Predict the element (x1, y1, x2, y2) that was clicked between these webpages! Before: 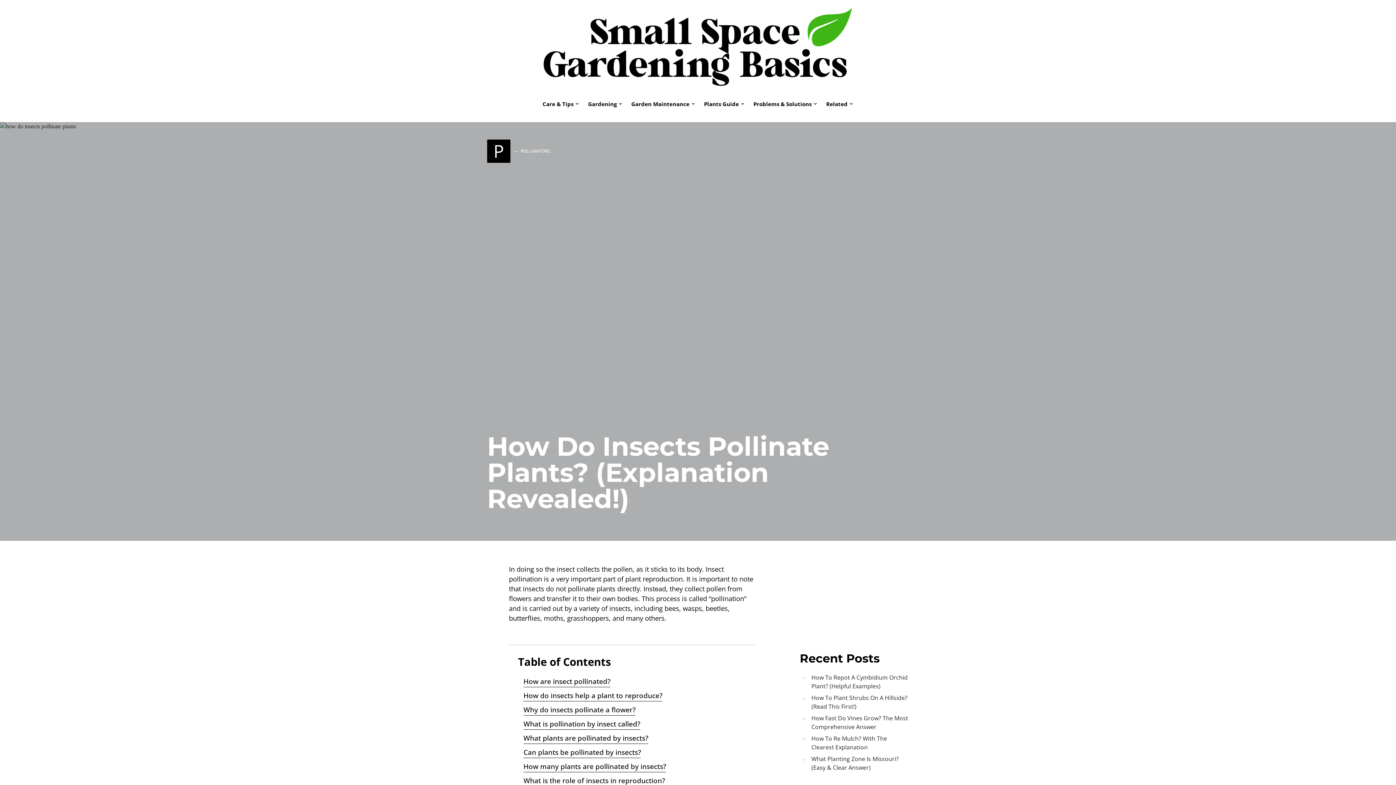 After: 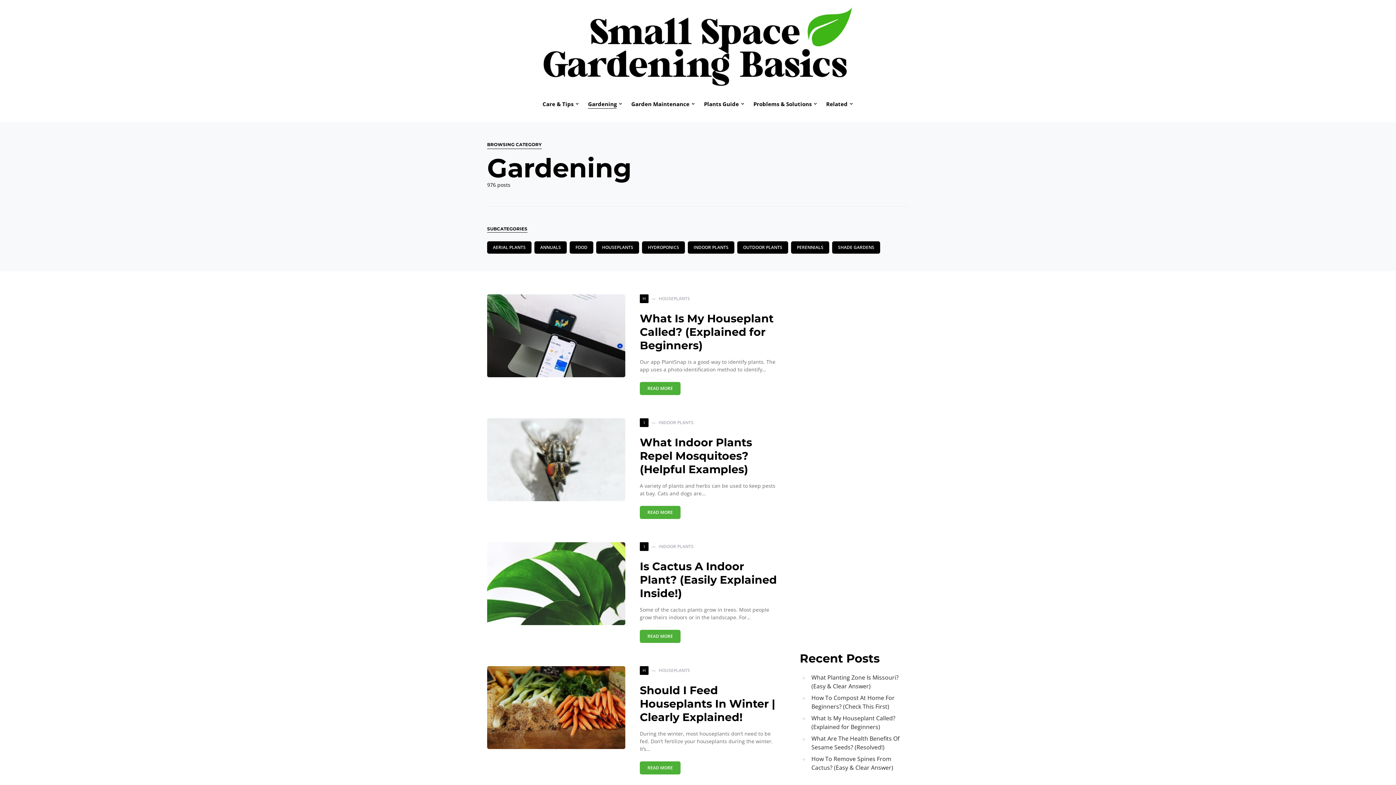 Action: bbox: (583, 85, 627, 122) label: Gardening